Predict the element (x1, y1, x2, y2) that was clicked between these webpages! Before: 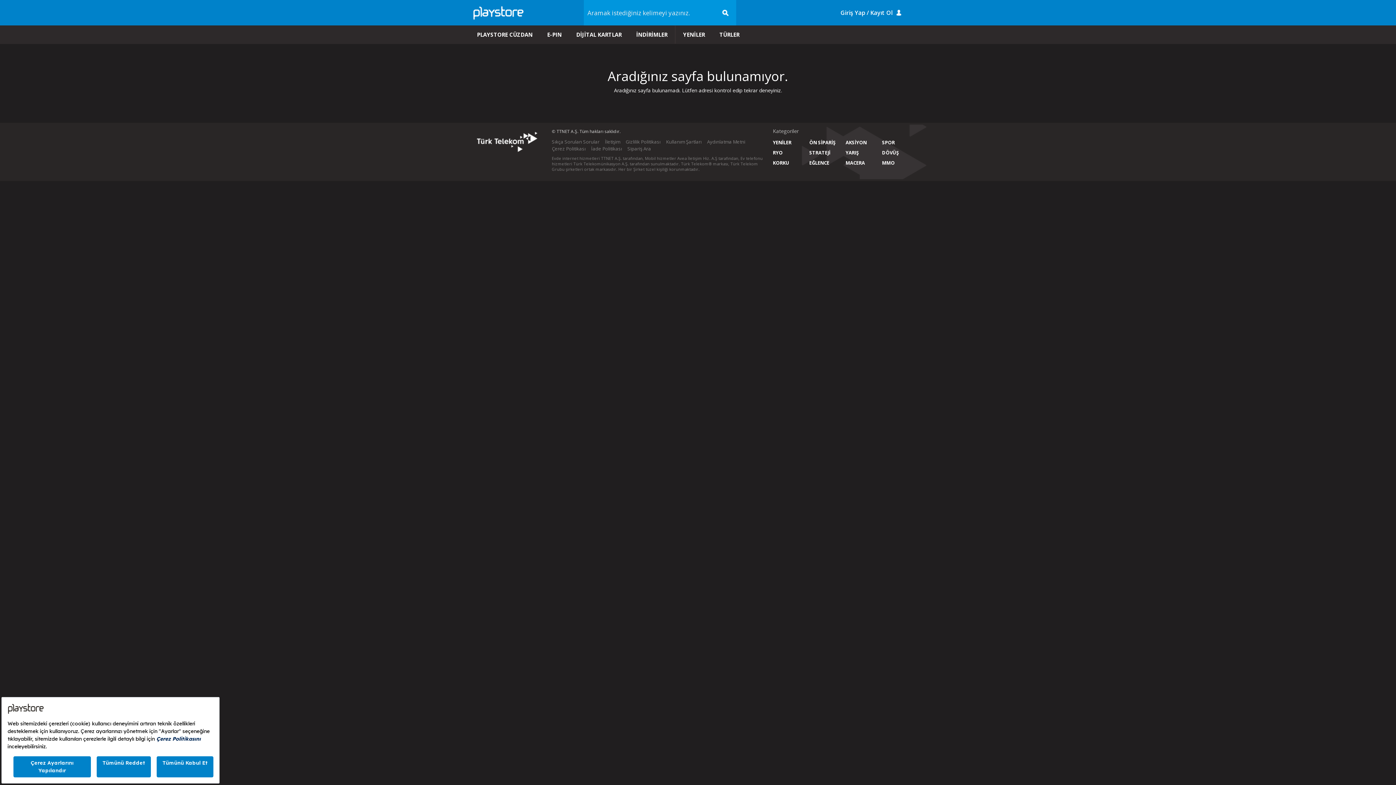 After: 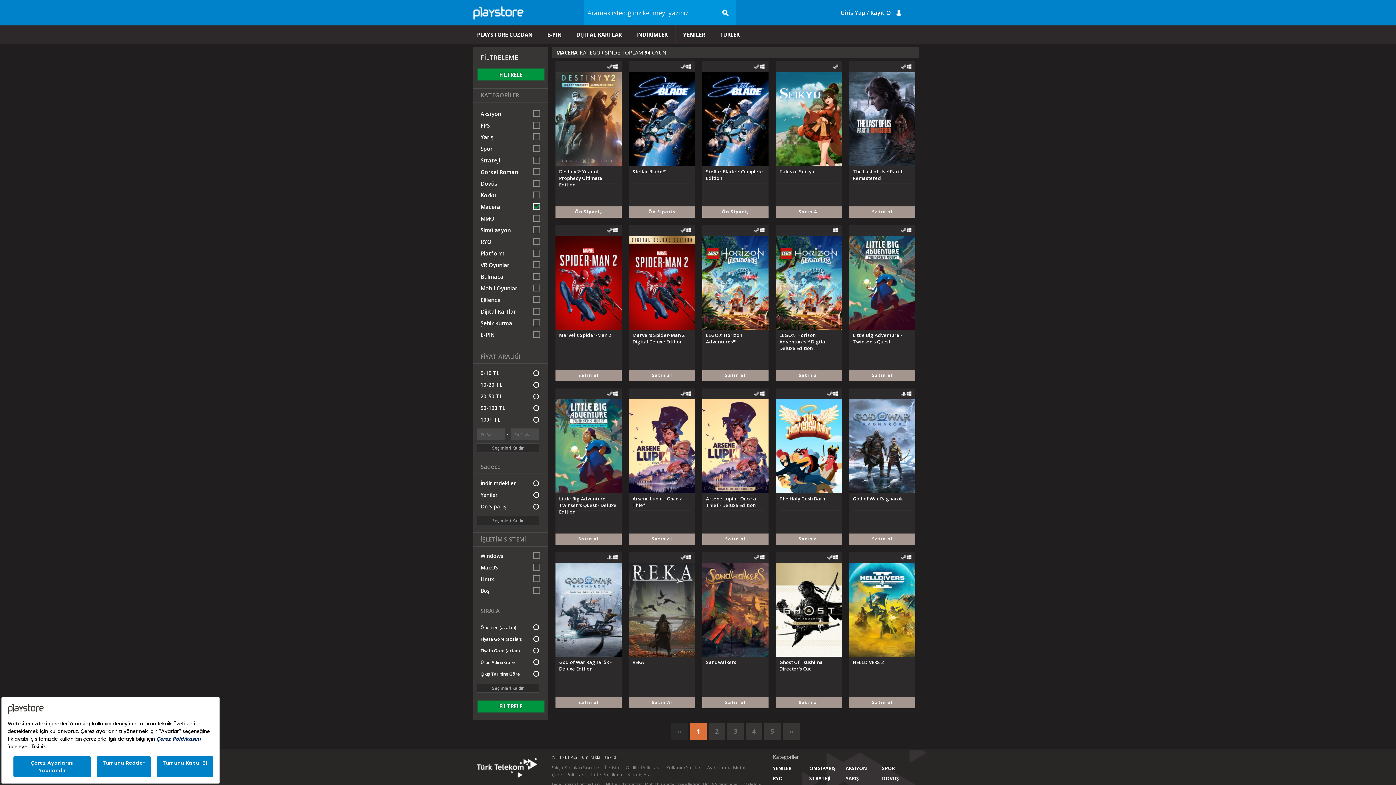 Action: bbox: (845, 159, 878, 166) label: MACERA